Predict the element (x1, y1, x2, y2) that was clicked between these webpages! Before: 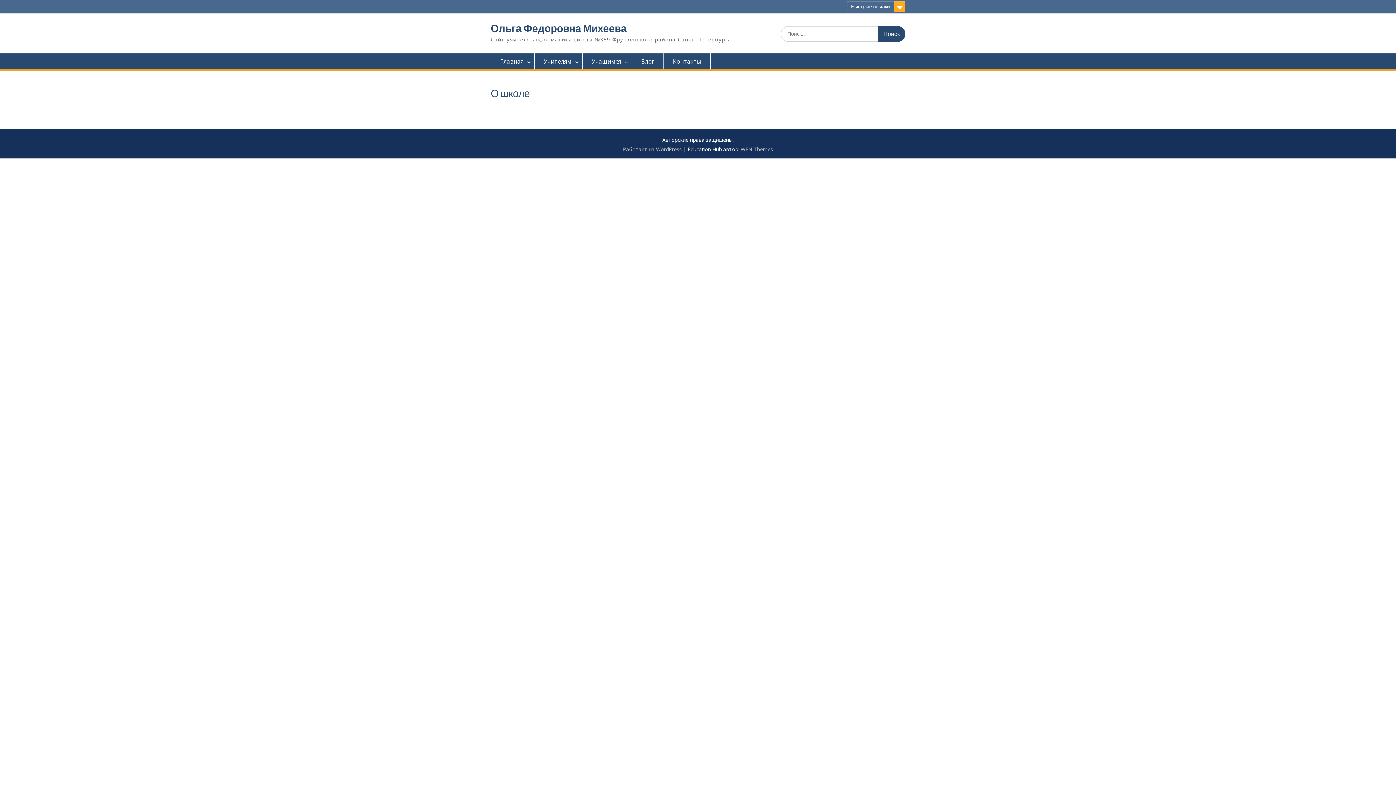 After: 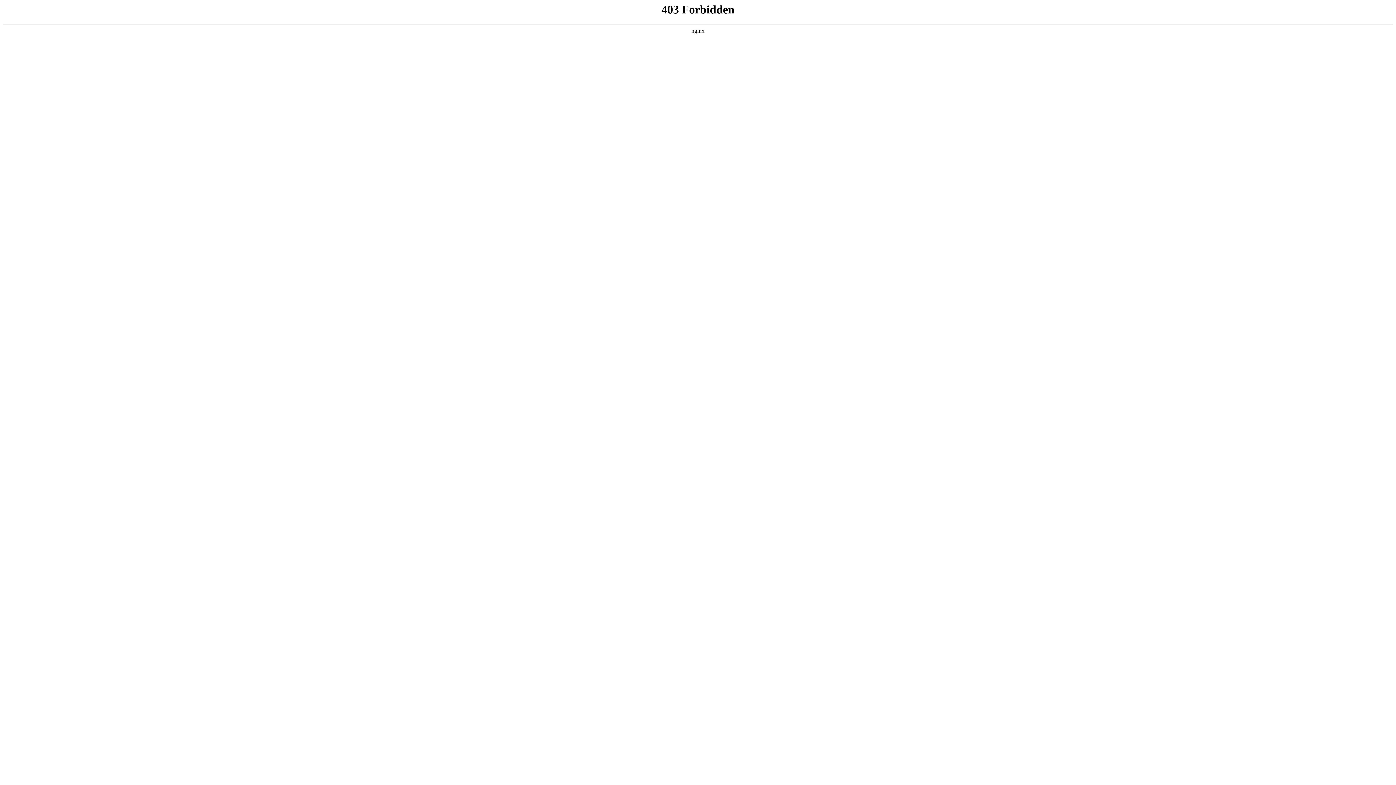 Action: bbox: (623, 145, 682, 152) label: Работает на WordPress